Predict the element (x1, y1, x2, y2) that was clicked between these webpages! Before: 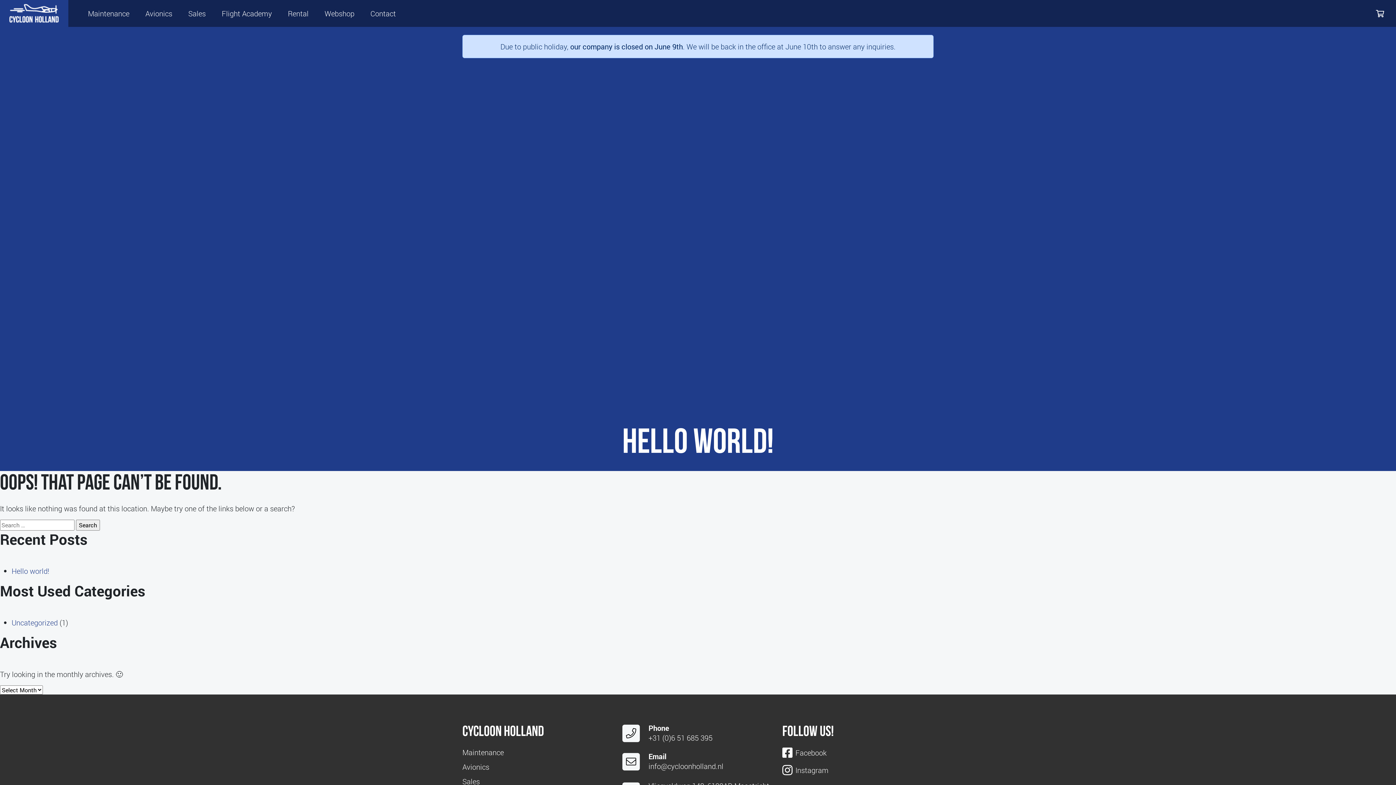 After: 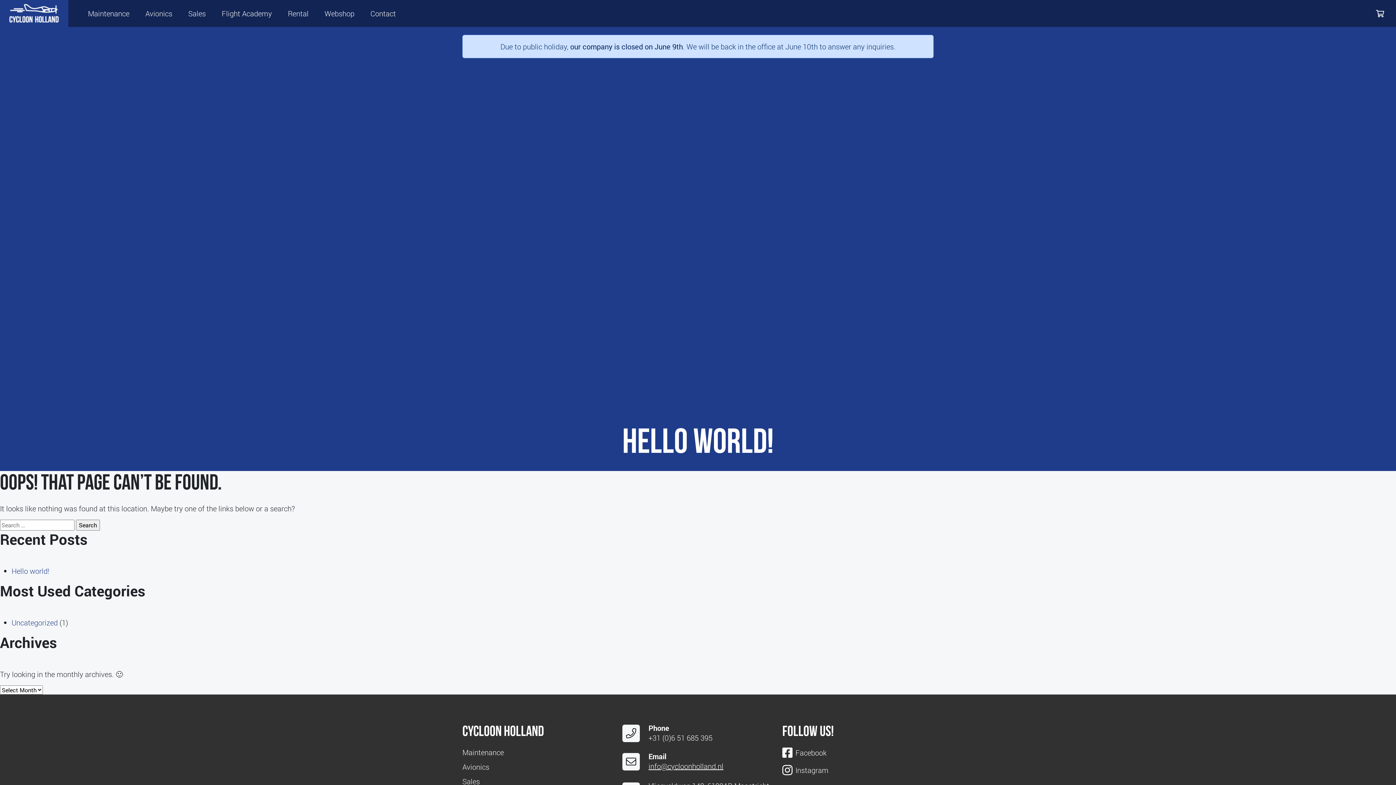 Action: label: info@cycloonholland.nl bbox: (648, 761, 723, 771)